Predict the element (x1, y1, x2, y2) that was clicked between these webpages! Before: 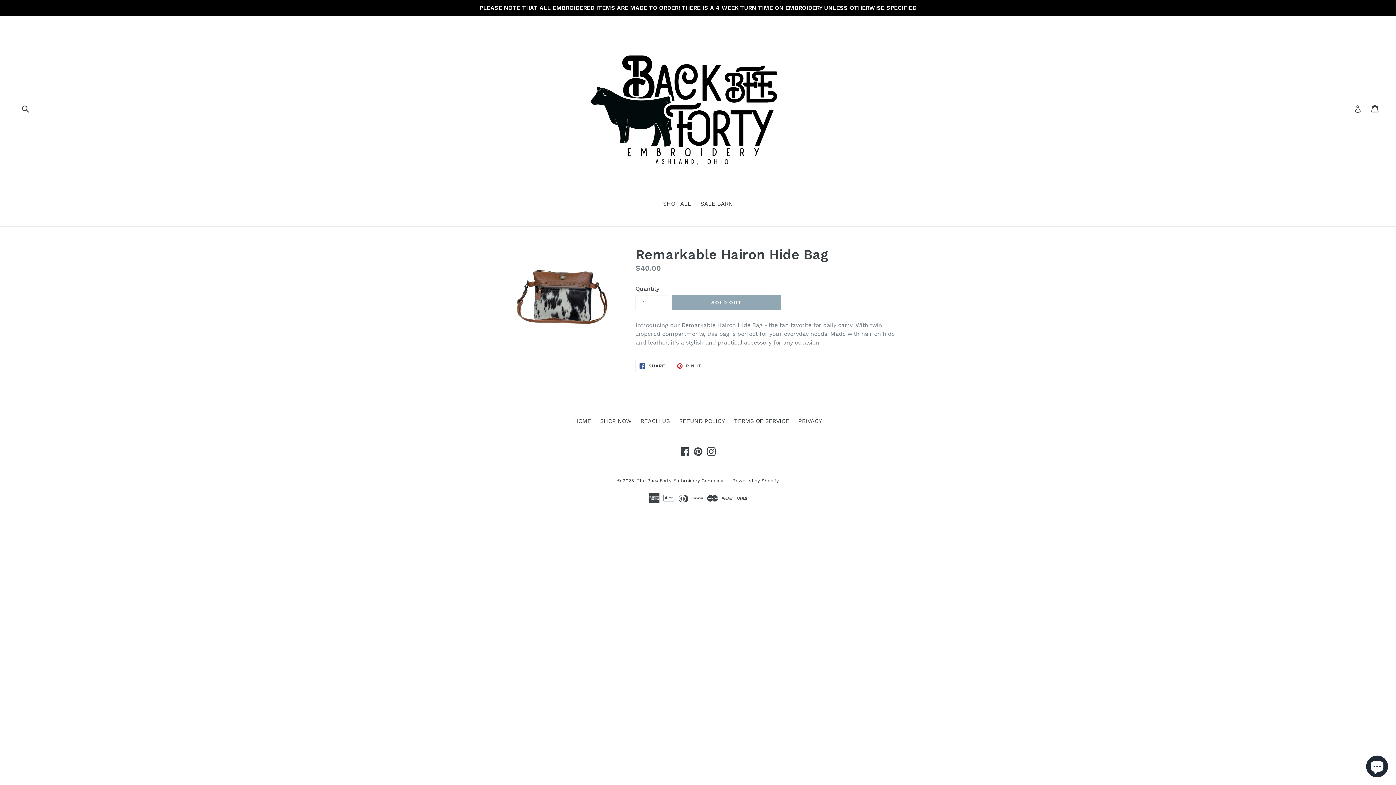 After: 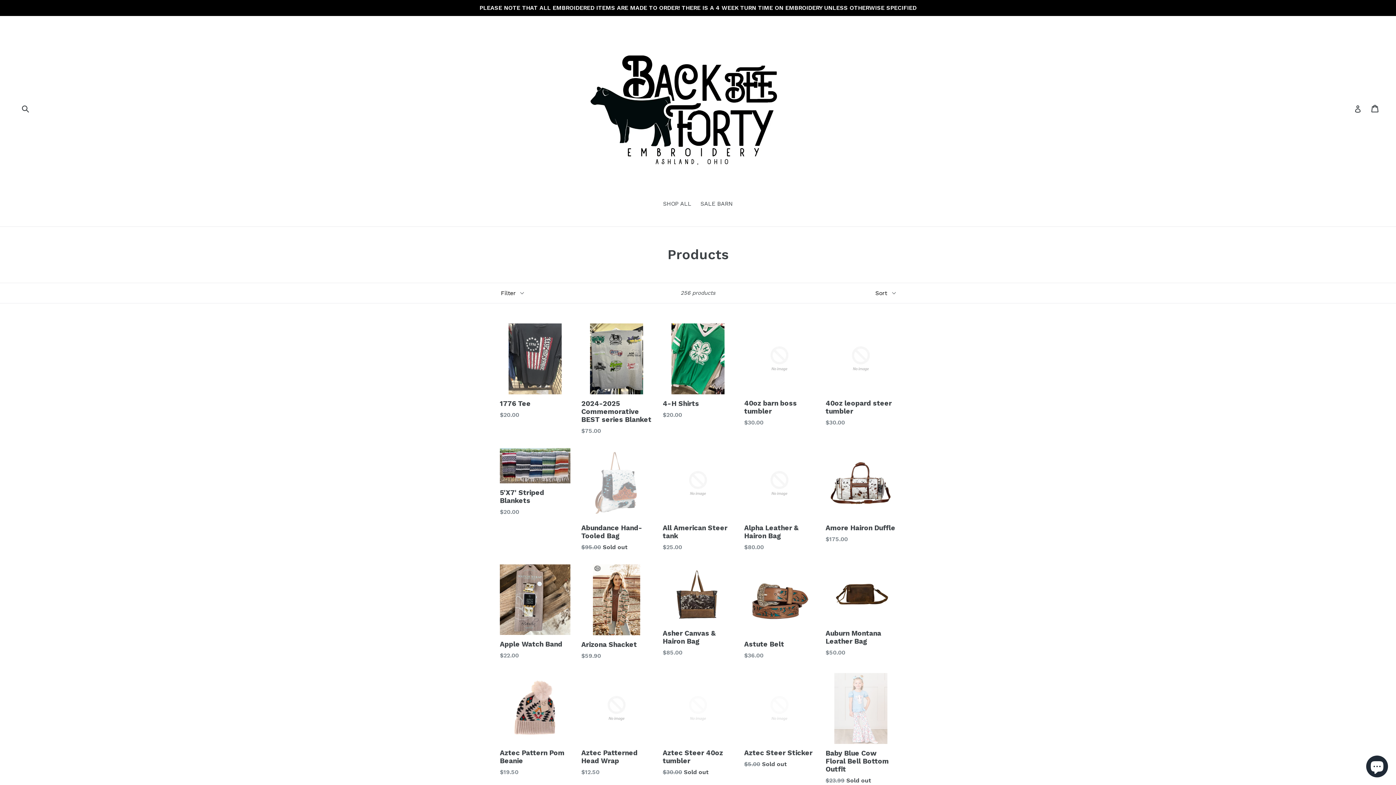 Action: label: SHOP ALL bbox: (659, 199, 695, 209)